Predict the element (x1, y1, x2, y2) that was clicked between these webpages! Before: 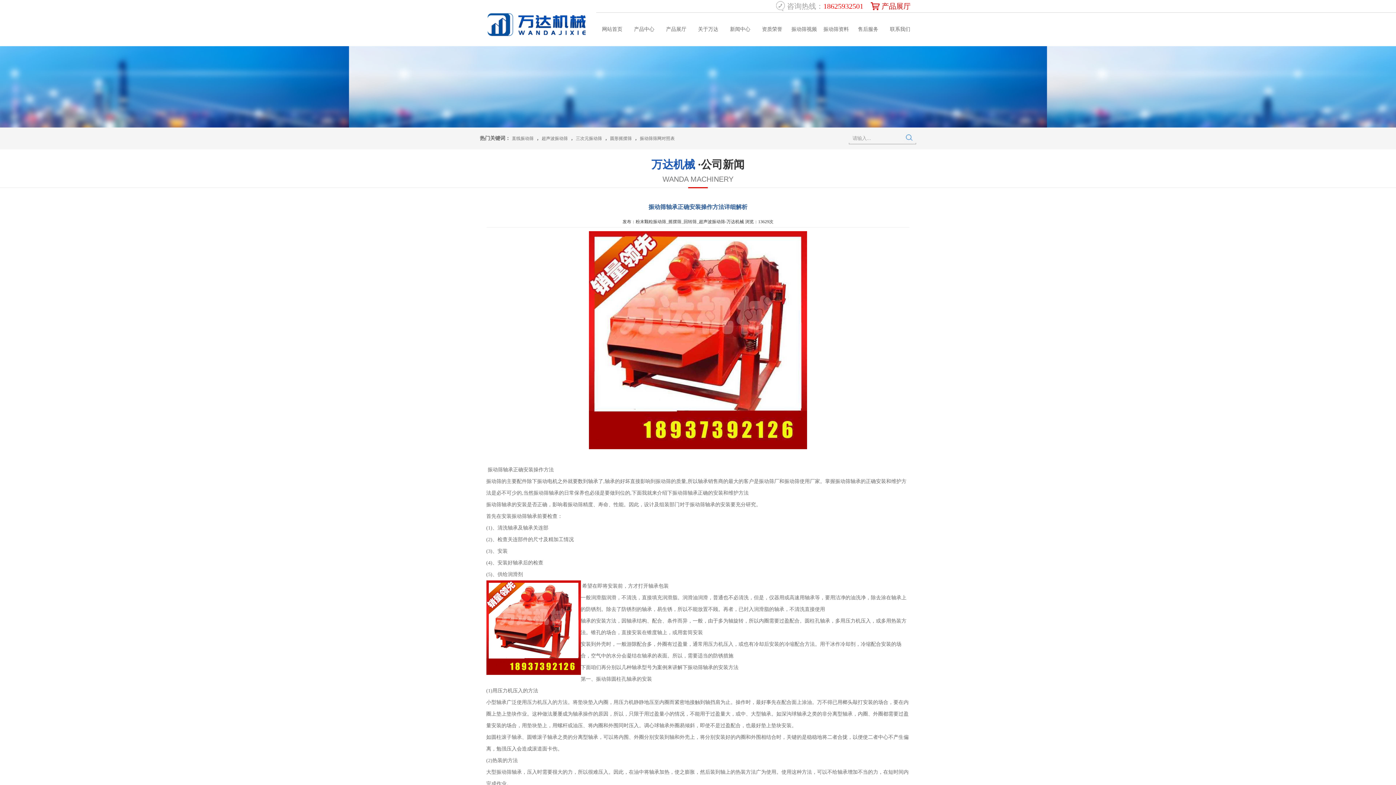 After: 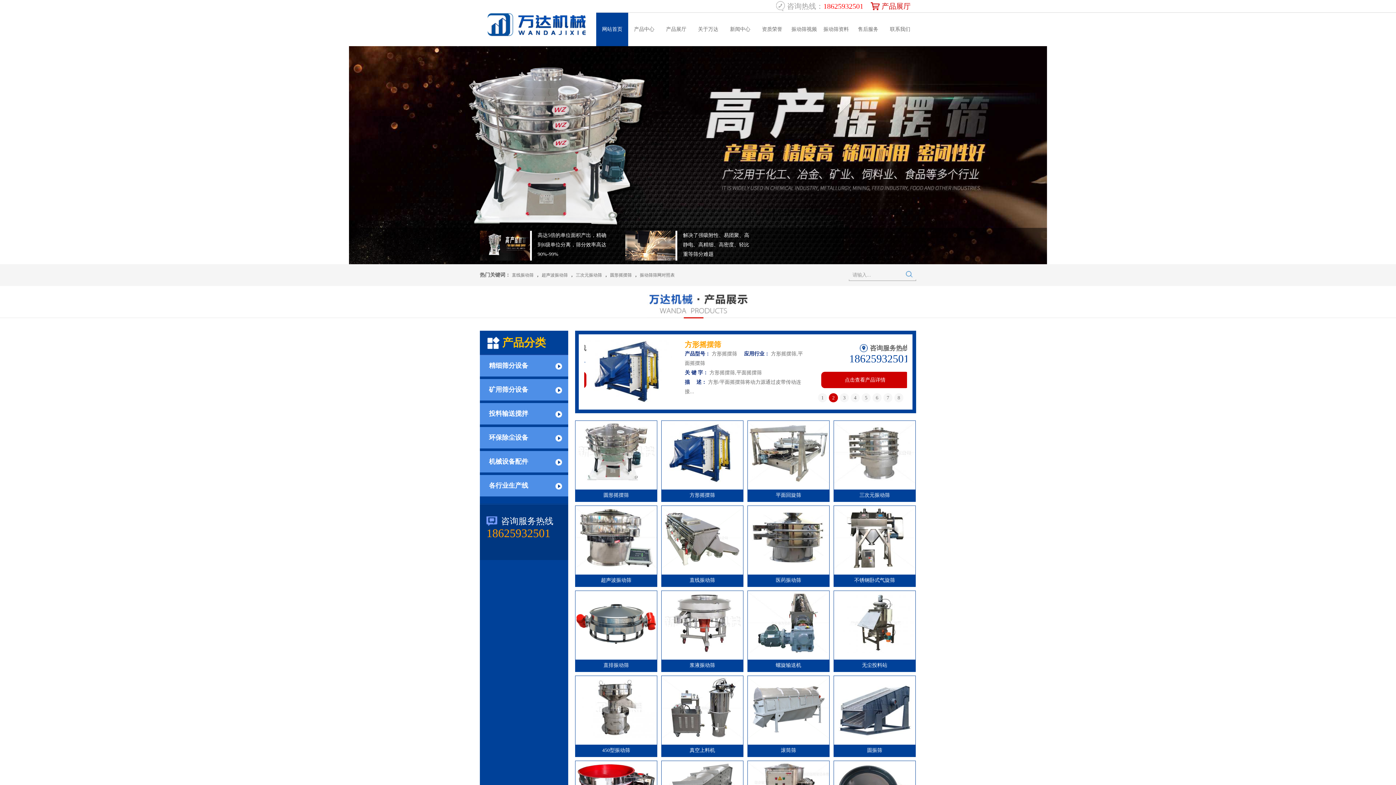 Action: bbox: (480, 32, 589, 37)